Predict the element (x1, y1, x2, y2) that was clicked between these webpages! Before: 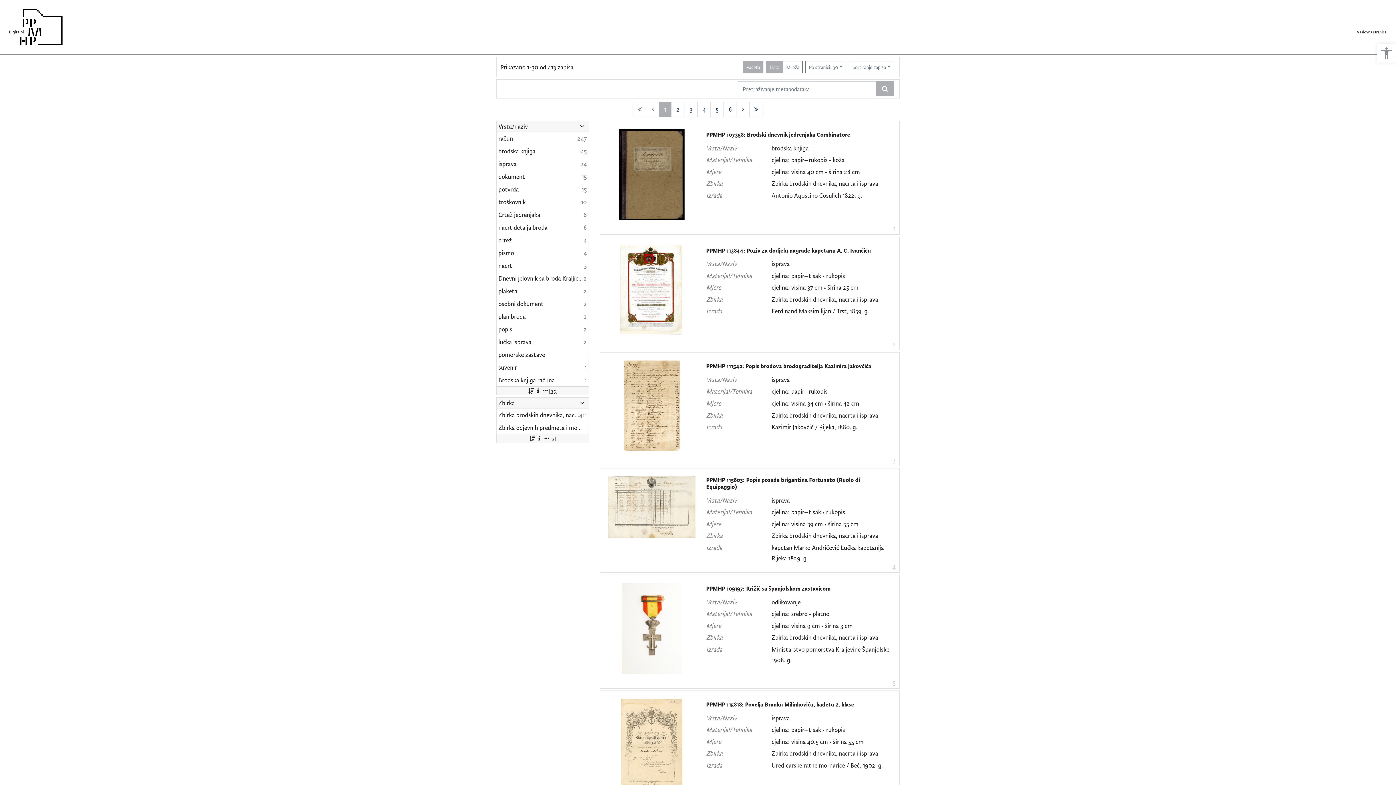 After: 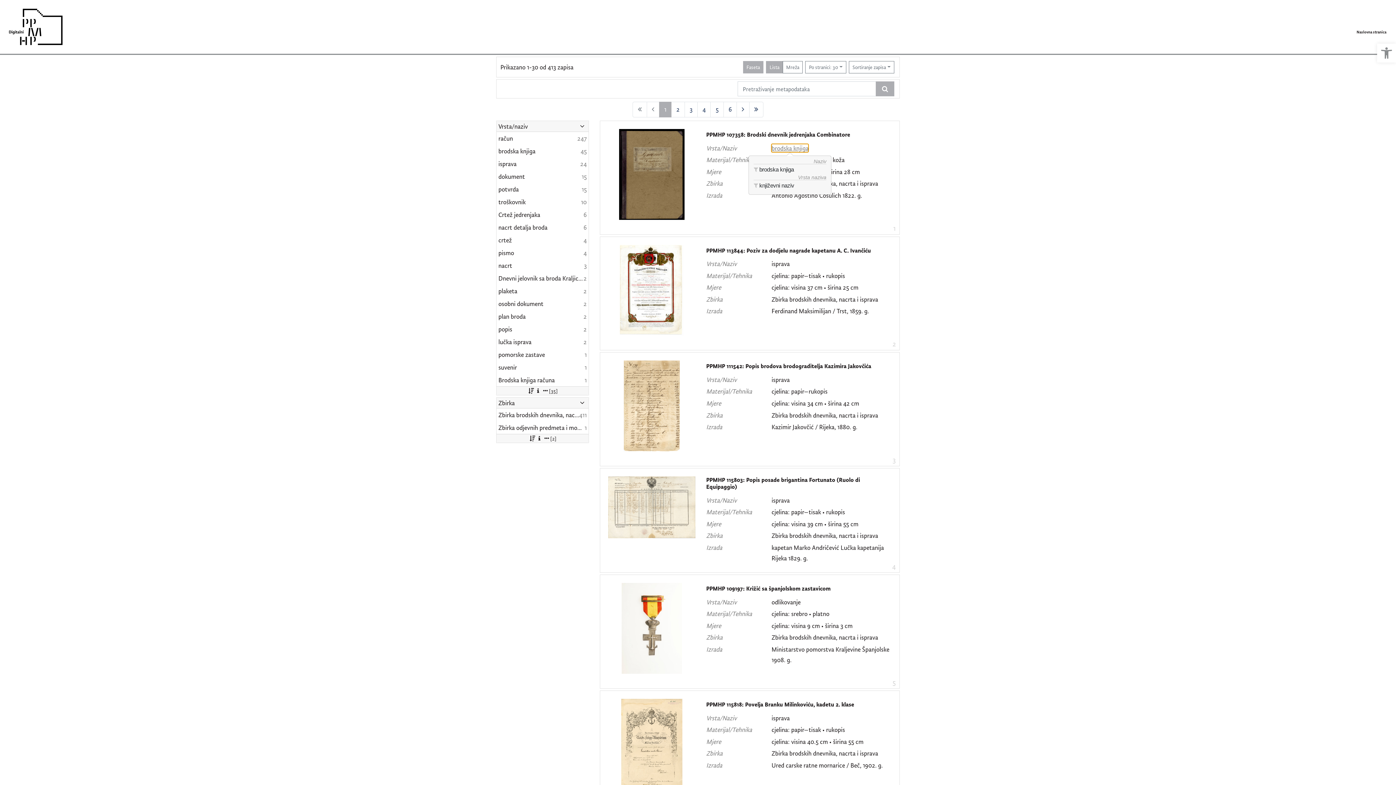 Action: bbox: (771, 143, 808, 152) label: brodska knjiga